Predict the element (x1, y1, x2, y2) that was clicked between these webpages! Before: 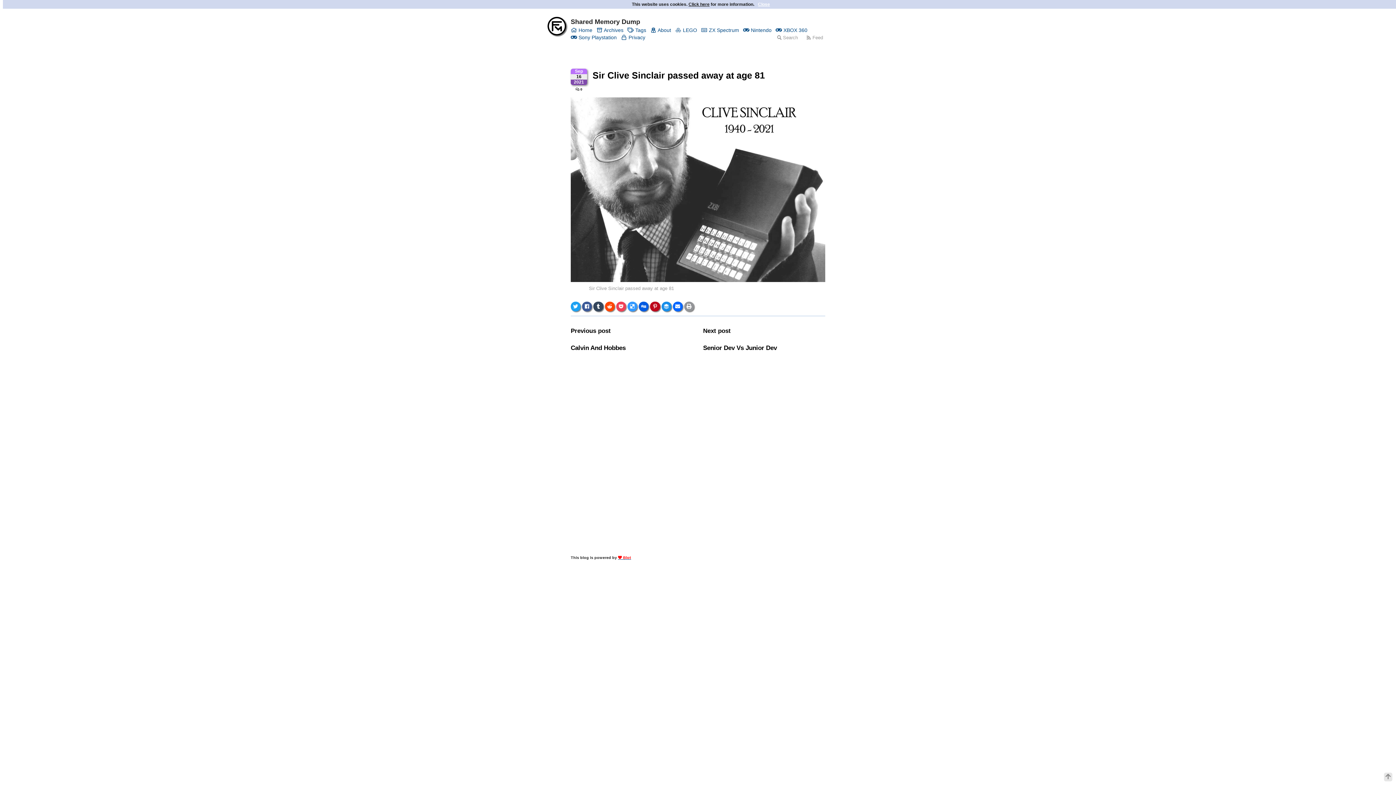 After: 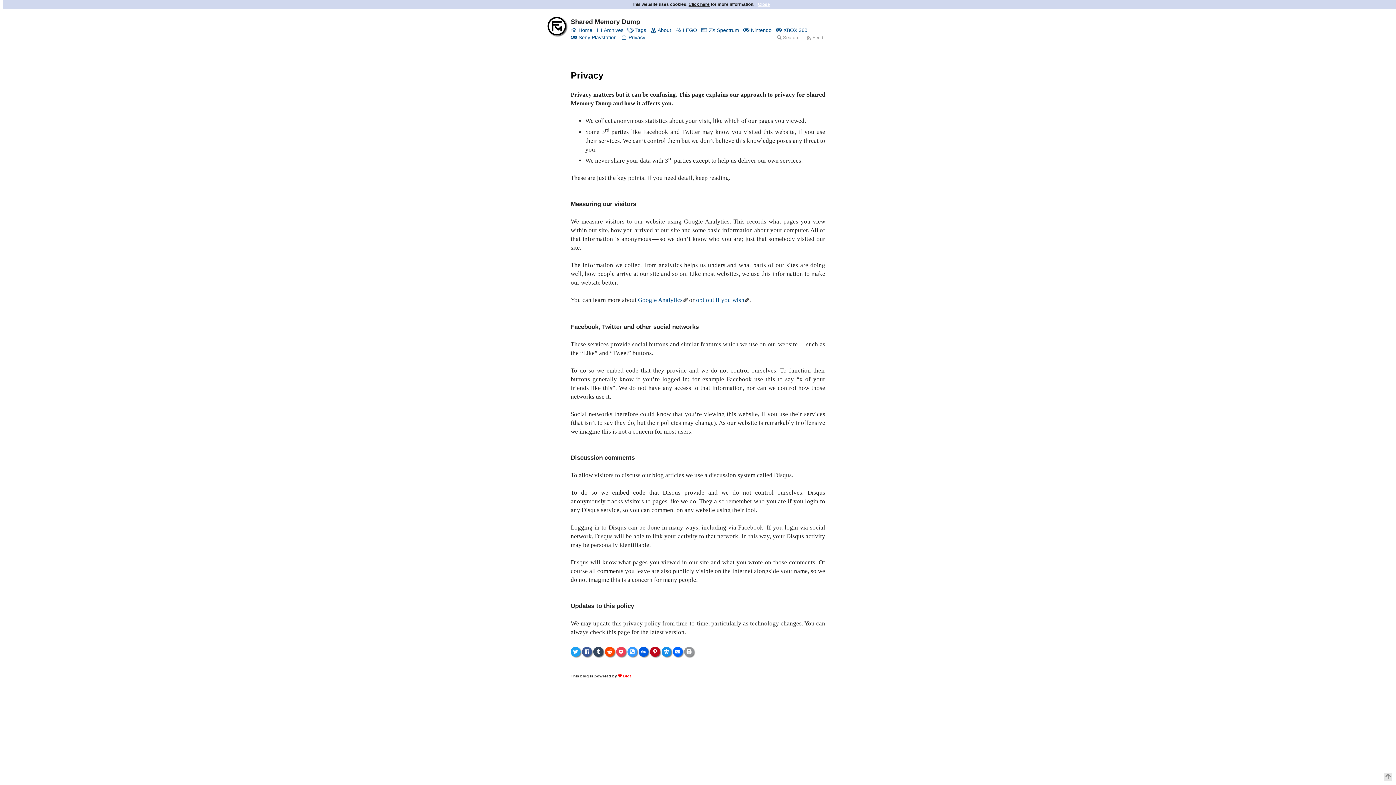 Action: label: Click here bbox: (688, 1, 709, 6)